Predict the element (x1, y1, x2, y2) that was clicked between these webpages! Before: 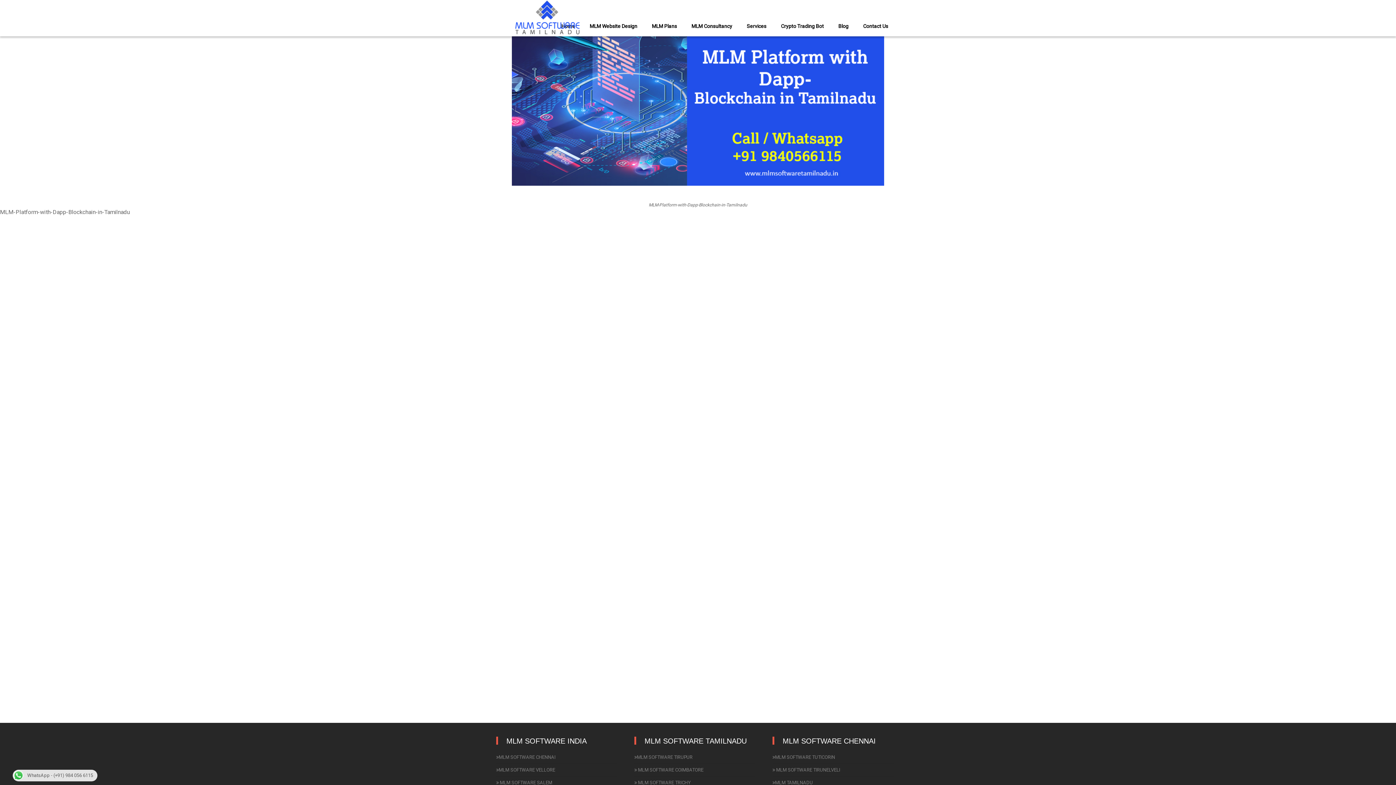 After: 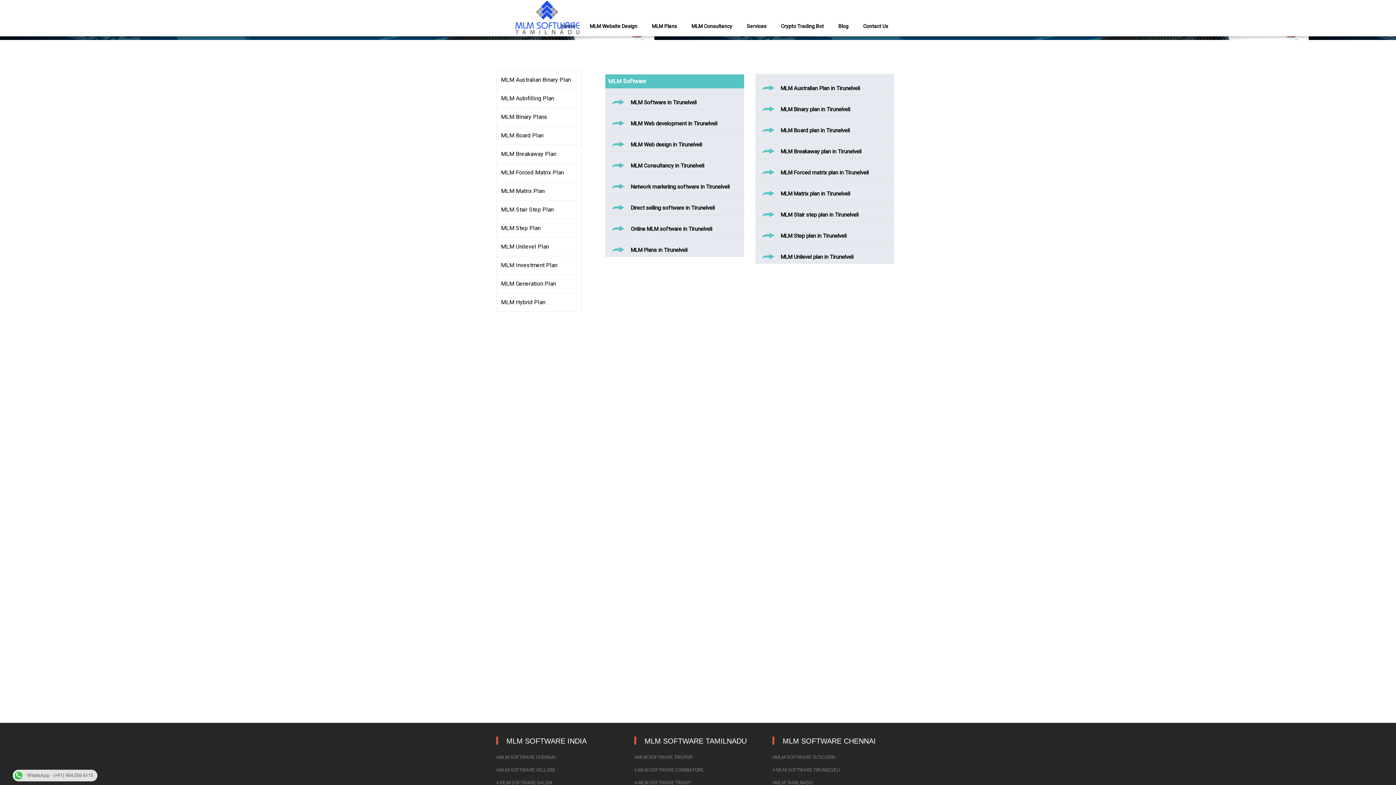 Action: bbox: (772, 767, 840, 773) label:  MLM SOFTWARE TIRUNELVELI